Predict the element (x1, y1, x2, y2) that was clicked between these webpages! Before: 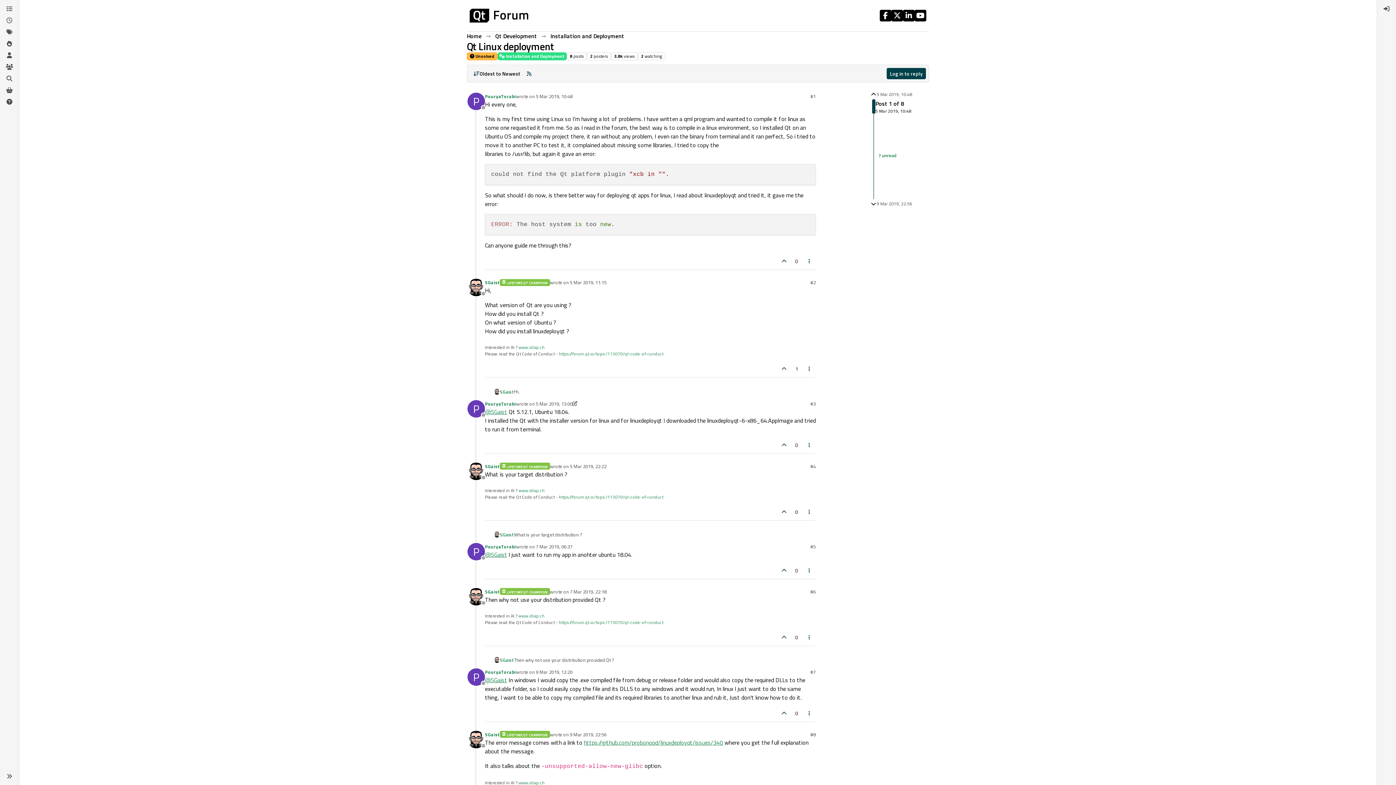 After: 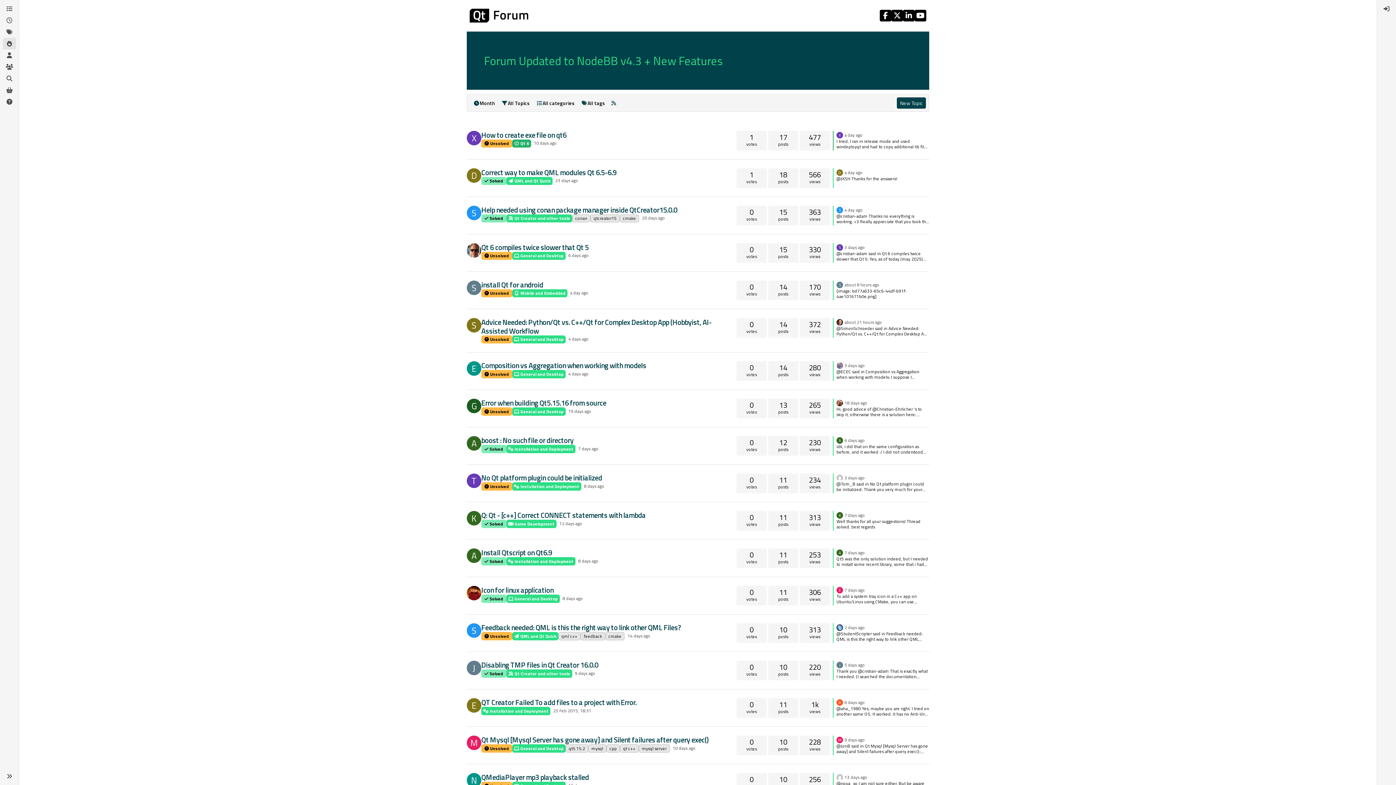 Action: bbox: (2, 37, 16, 49) label: Popular